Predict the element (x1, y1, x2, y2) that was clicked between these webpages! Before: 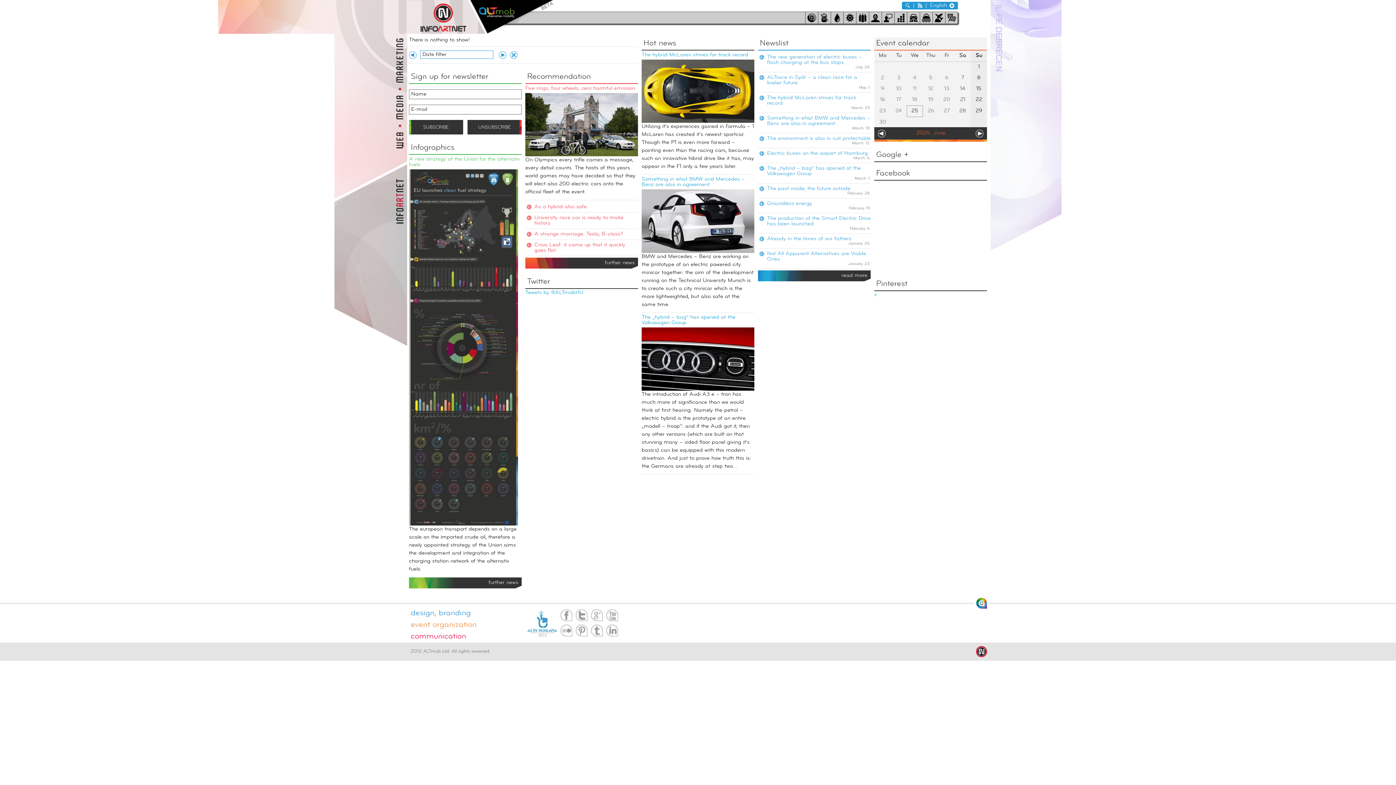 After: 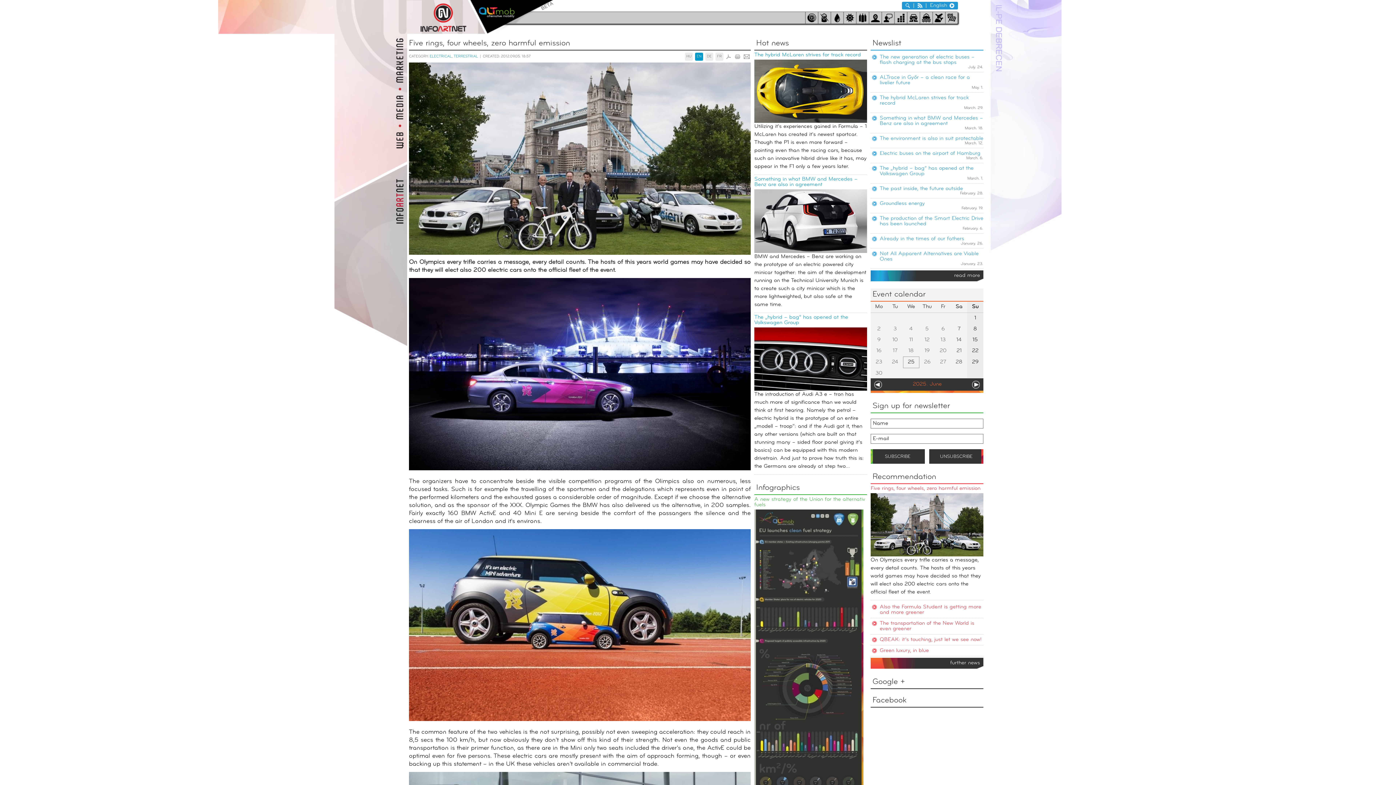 Action: bbox: (525, 152, 638, 157)